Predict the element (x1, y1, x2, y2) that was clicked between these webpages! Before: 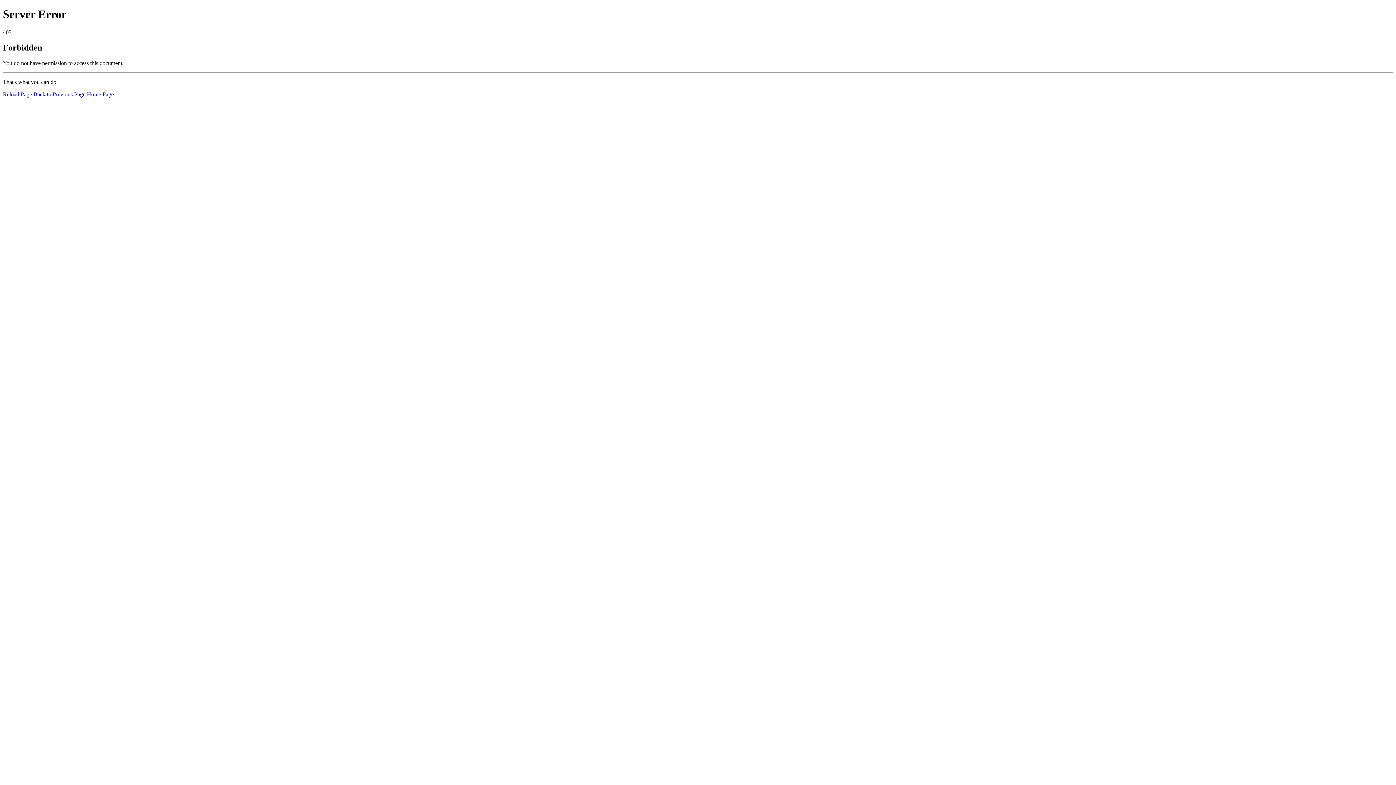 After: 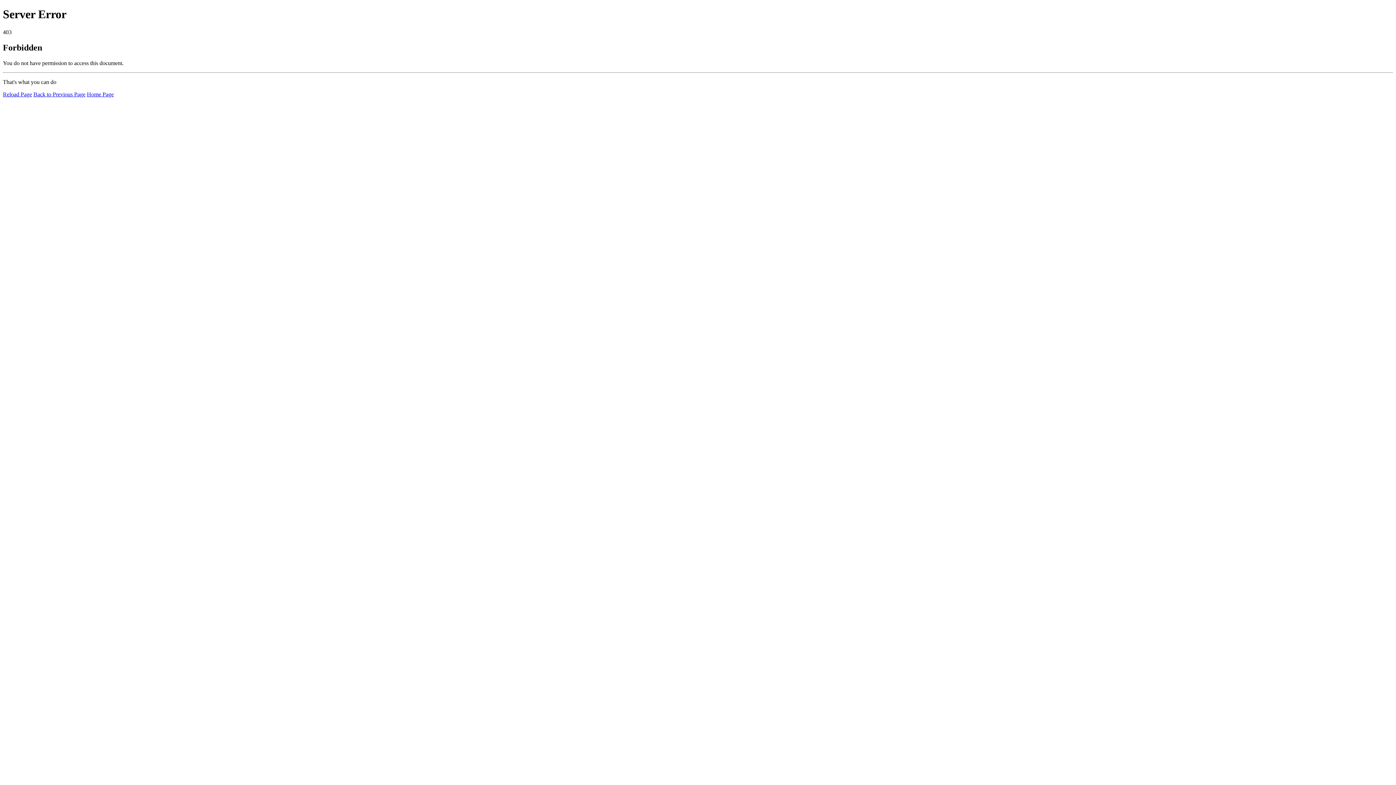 Action: bbox: (2, 91, 32, 97) label: Reload Page